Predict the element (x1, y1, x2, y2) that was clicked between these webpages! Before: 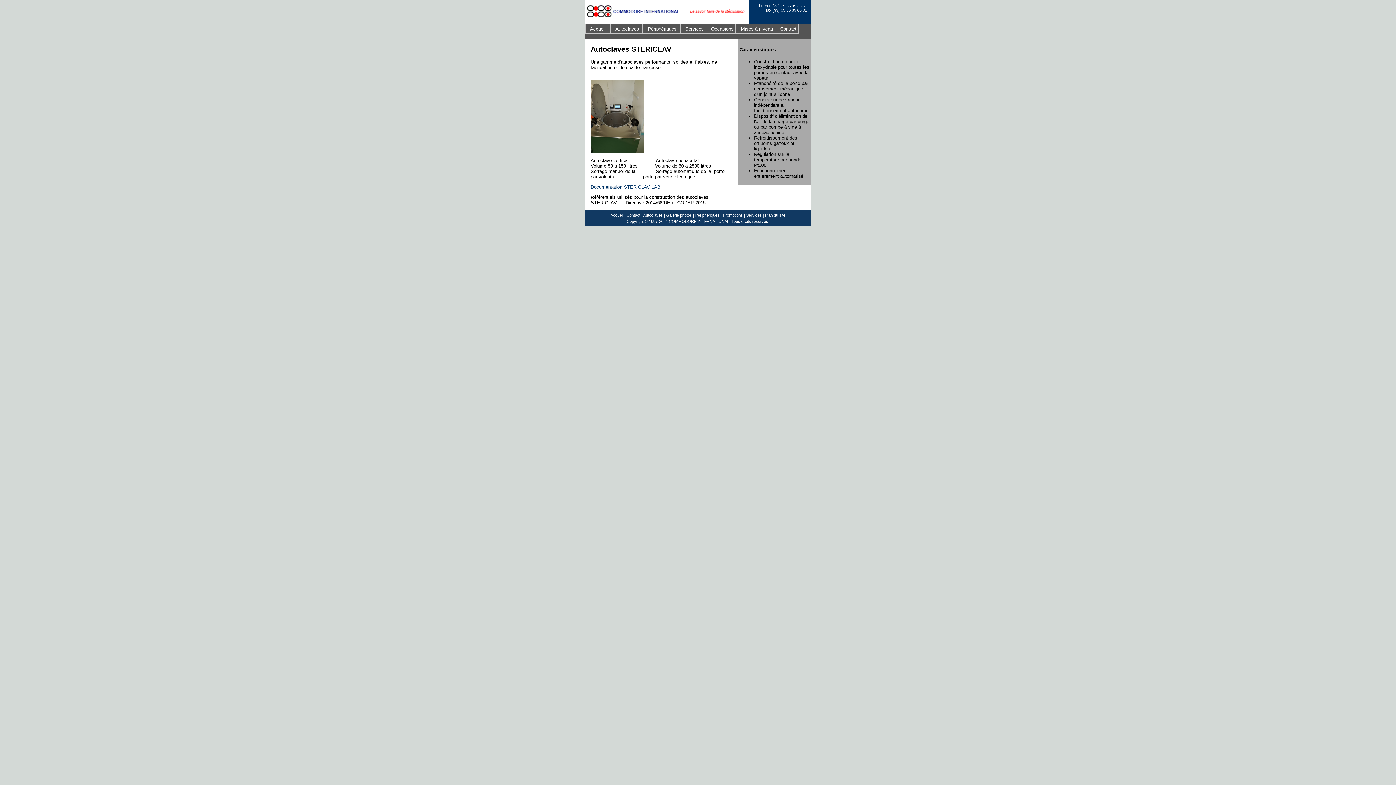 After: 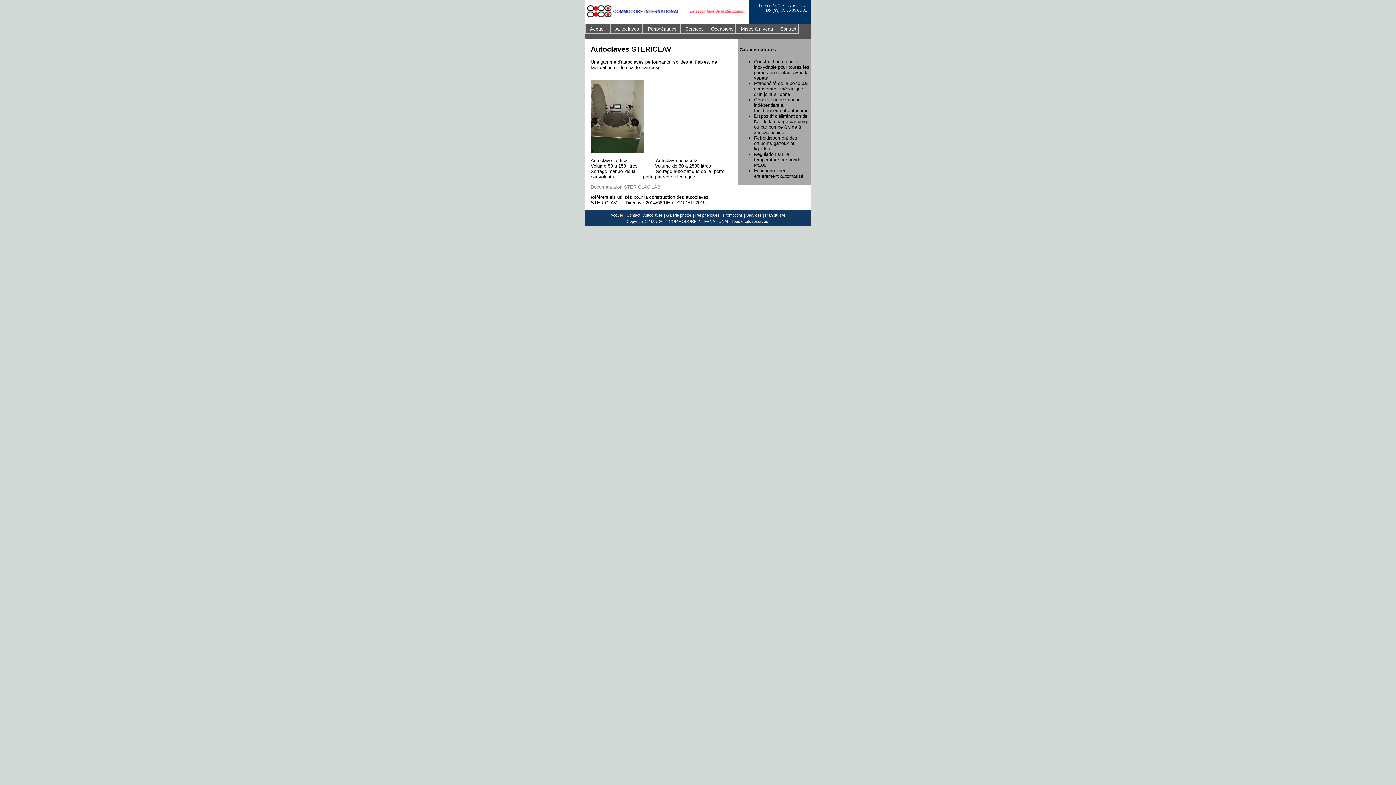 Action: bbox: (590, 184, 660, 189) label: Documentation STERICLAV LAB